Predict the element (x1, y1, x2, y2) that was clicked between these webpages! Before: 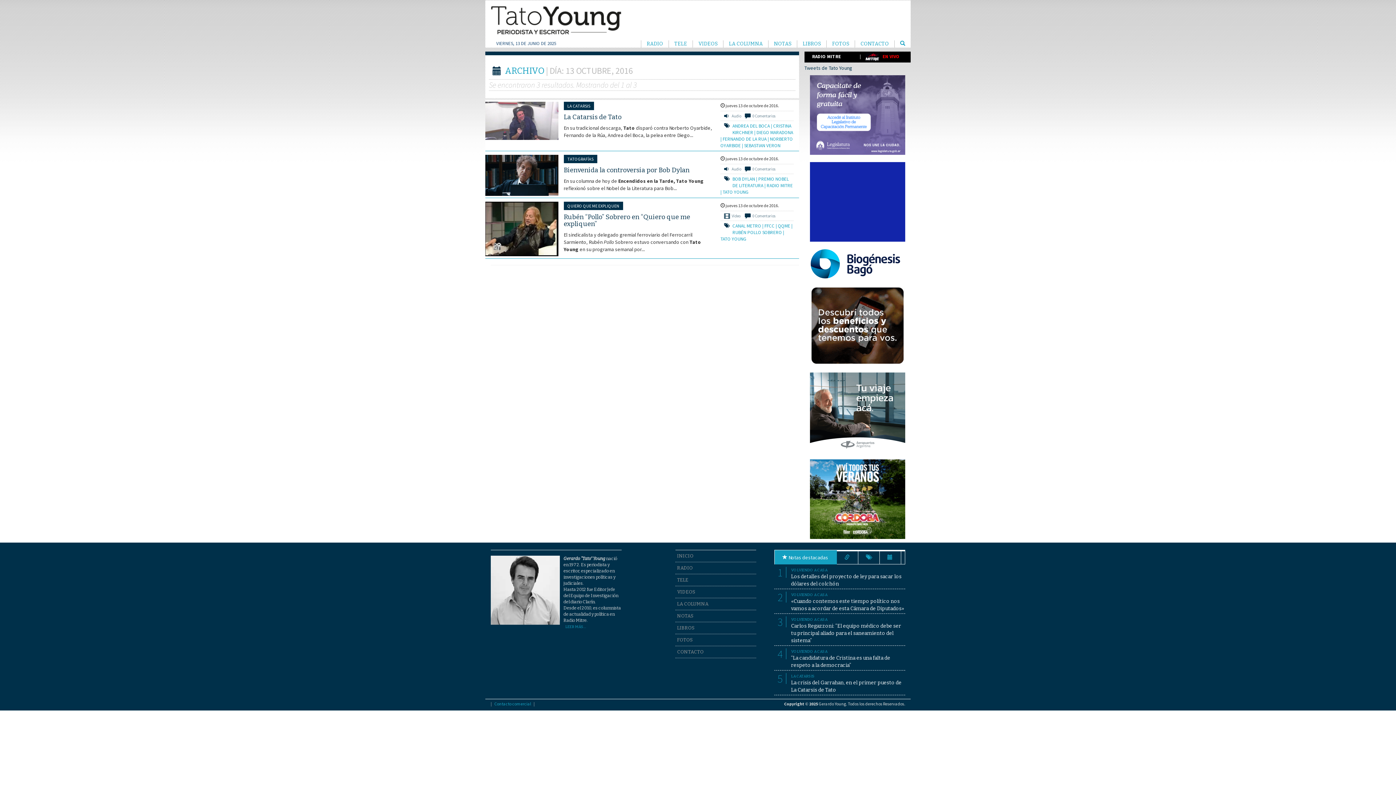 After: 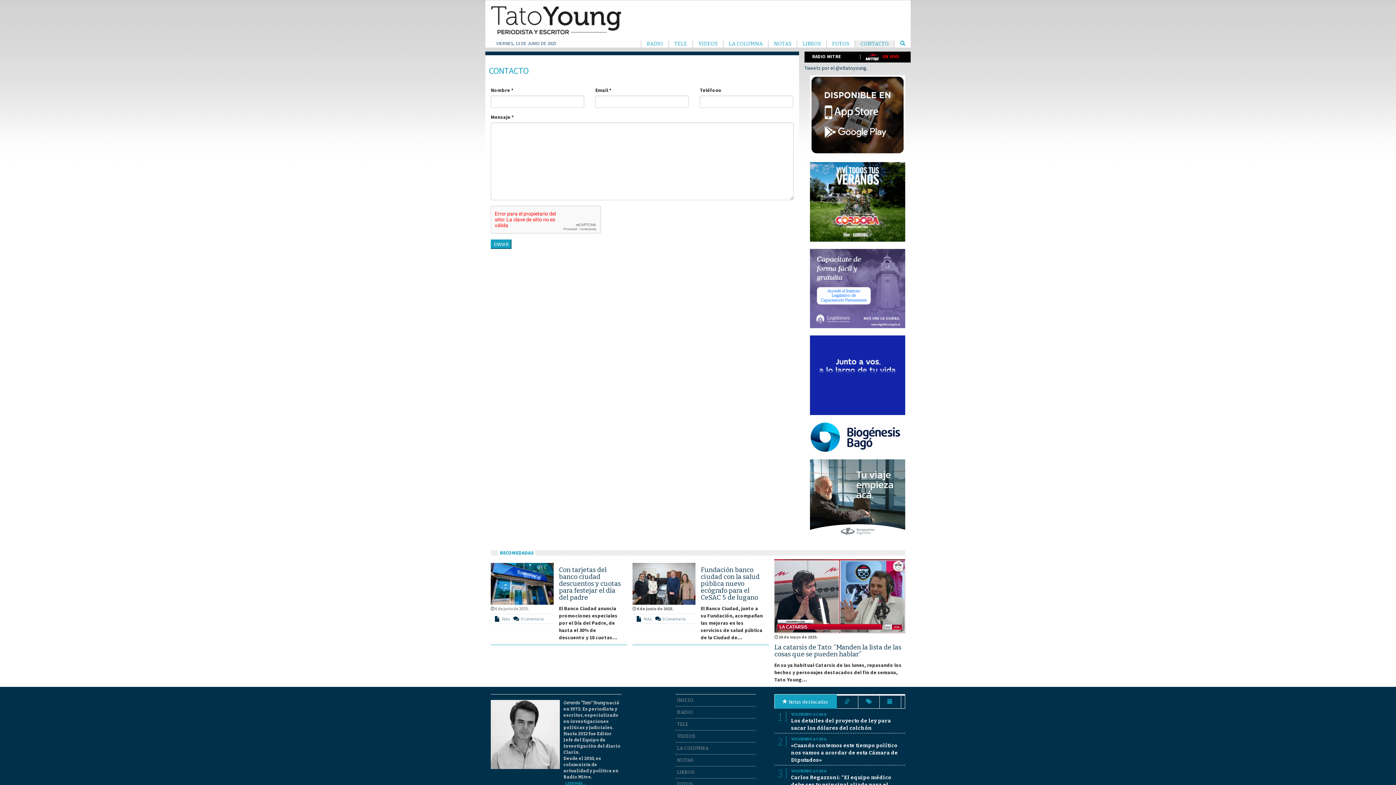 Action: label: CONTACTO bbox: (855, 40, 894, 47)